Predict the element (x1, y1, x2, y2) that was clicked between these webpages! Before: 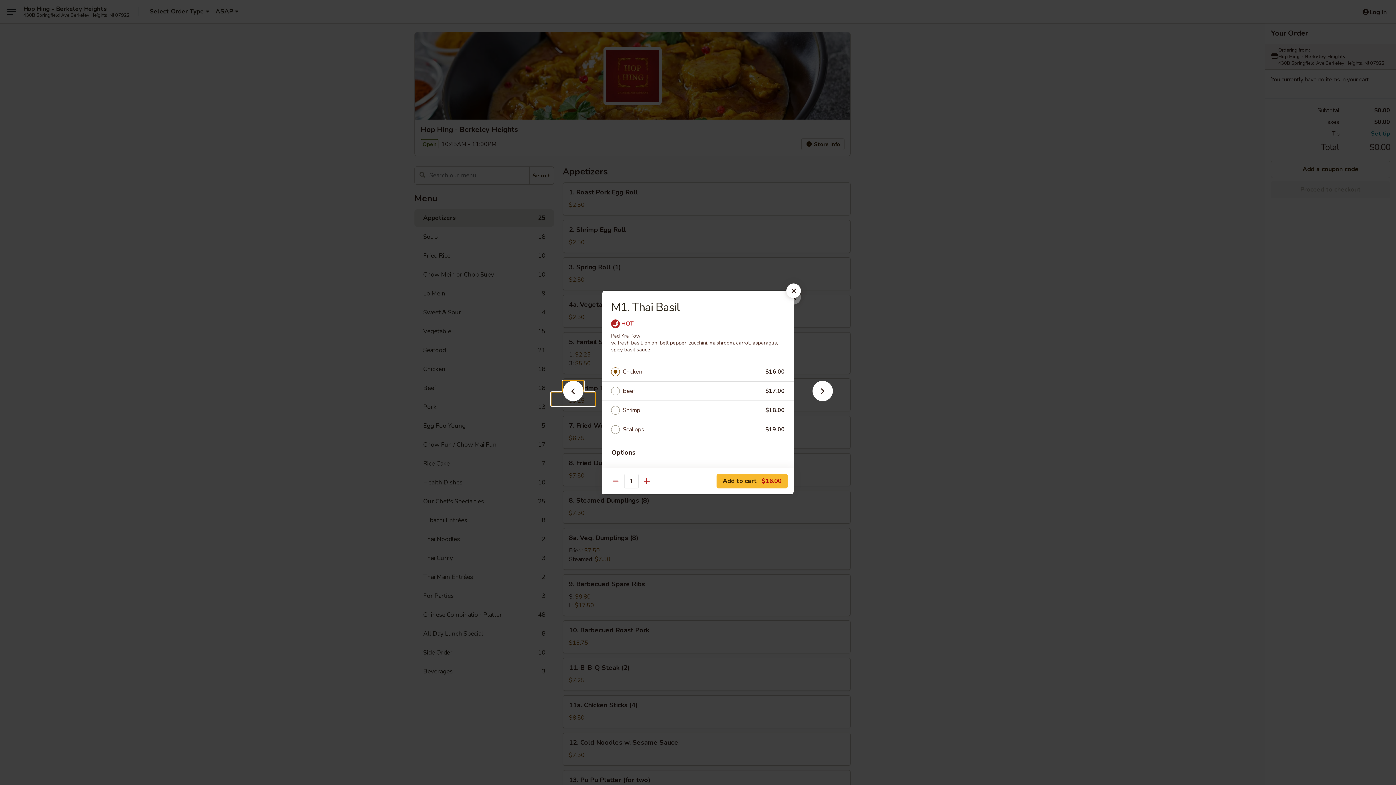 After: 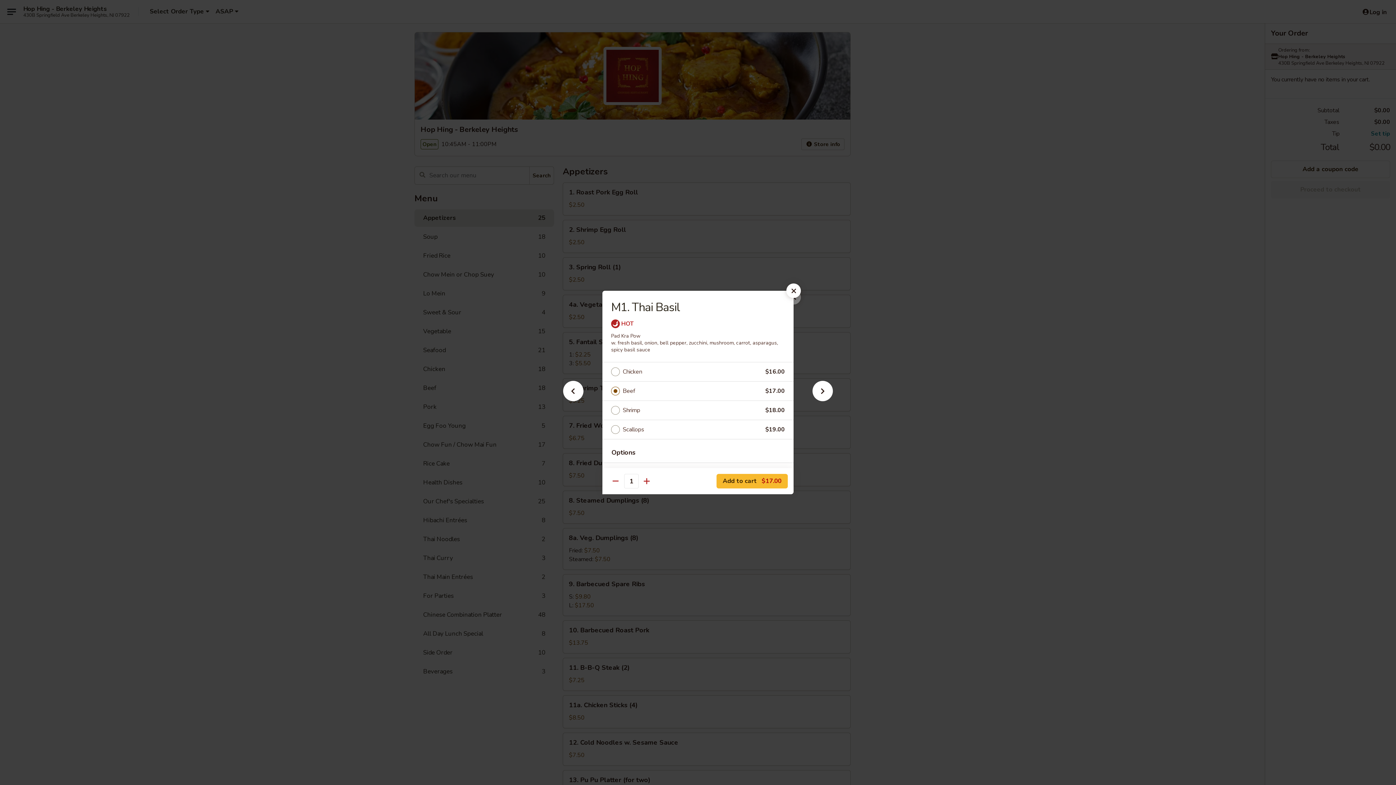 Action: bbox: (622, 386, 765, 396) label: Beef